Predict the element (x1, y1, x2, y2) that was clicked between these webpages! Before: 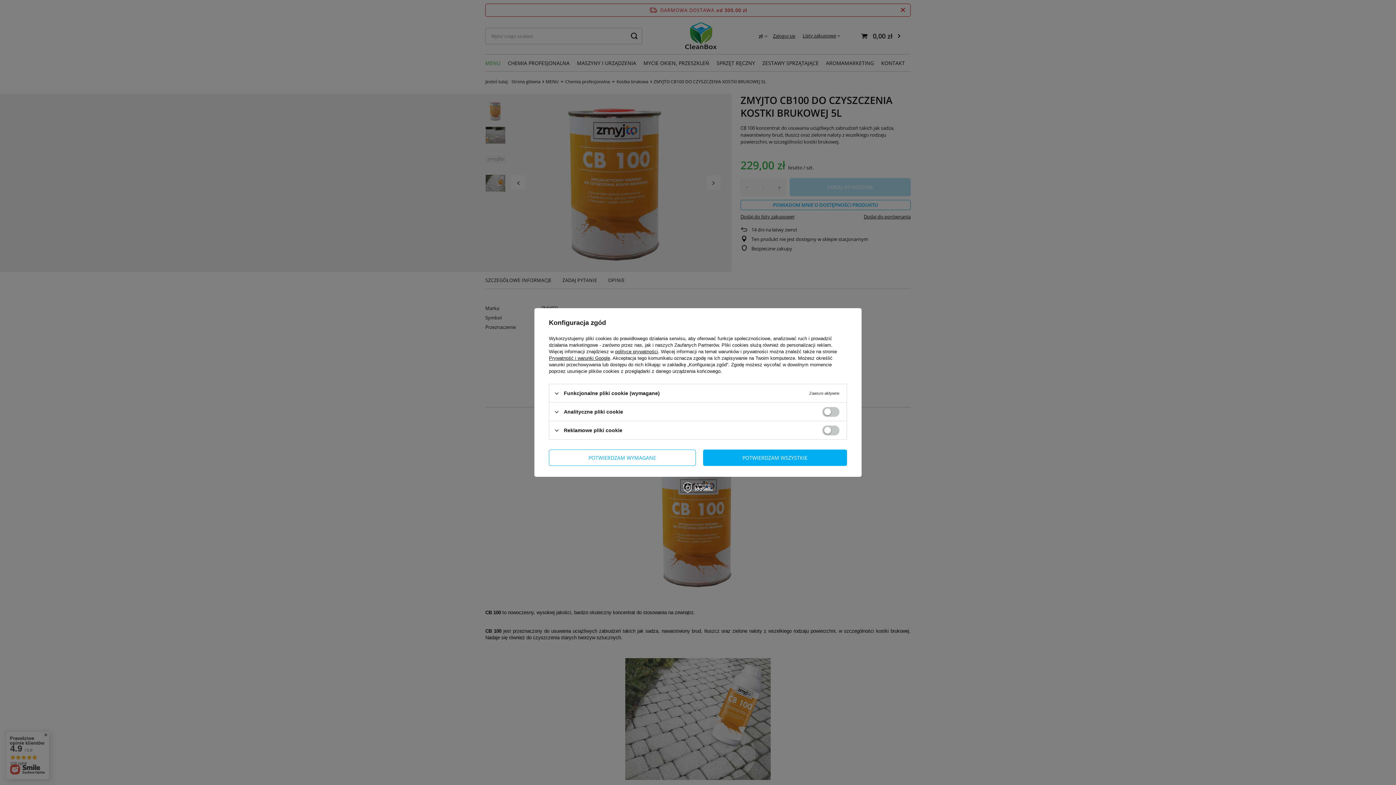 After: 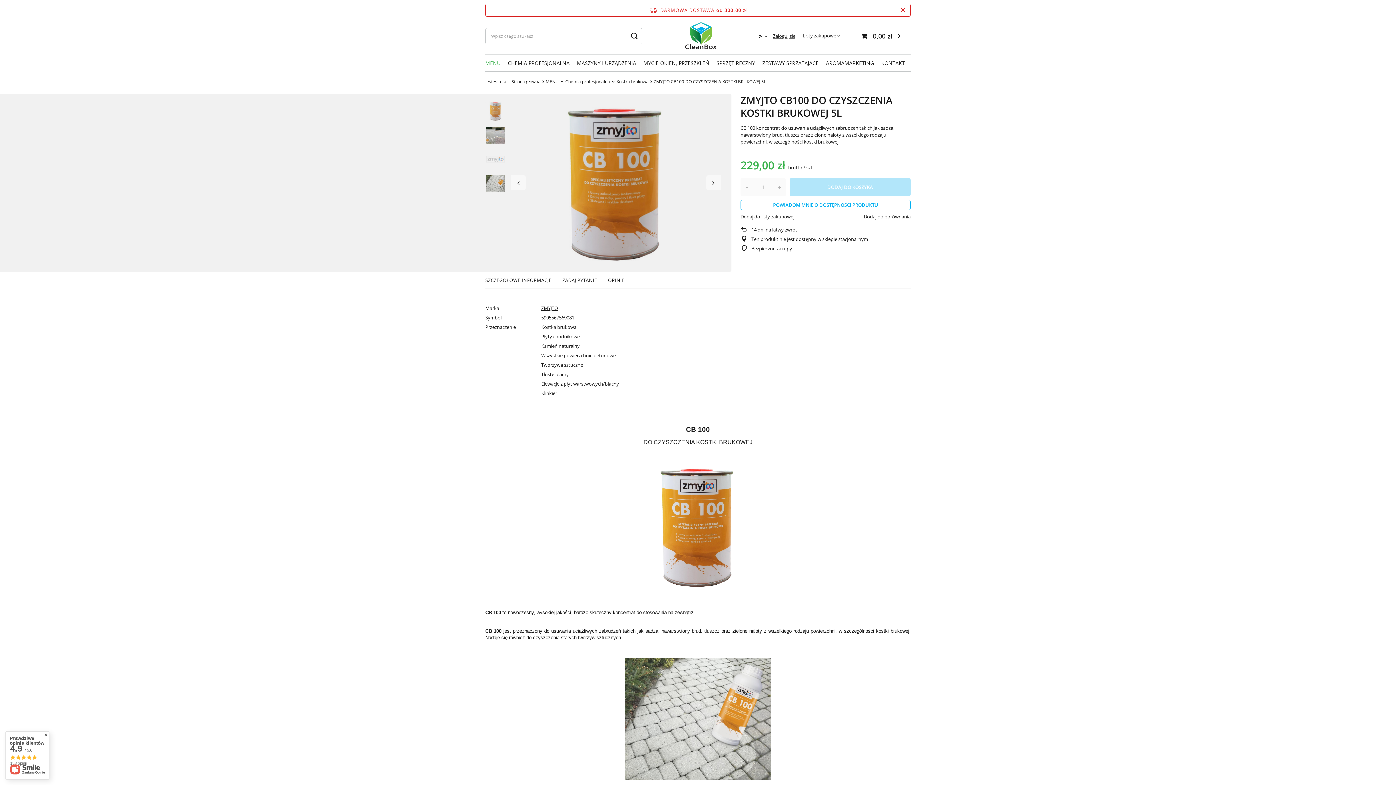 Action: label: POTWIERDZAM WYMAGANE bbox: (549, 449, 695, 466)